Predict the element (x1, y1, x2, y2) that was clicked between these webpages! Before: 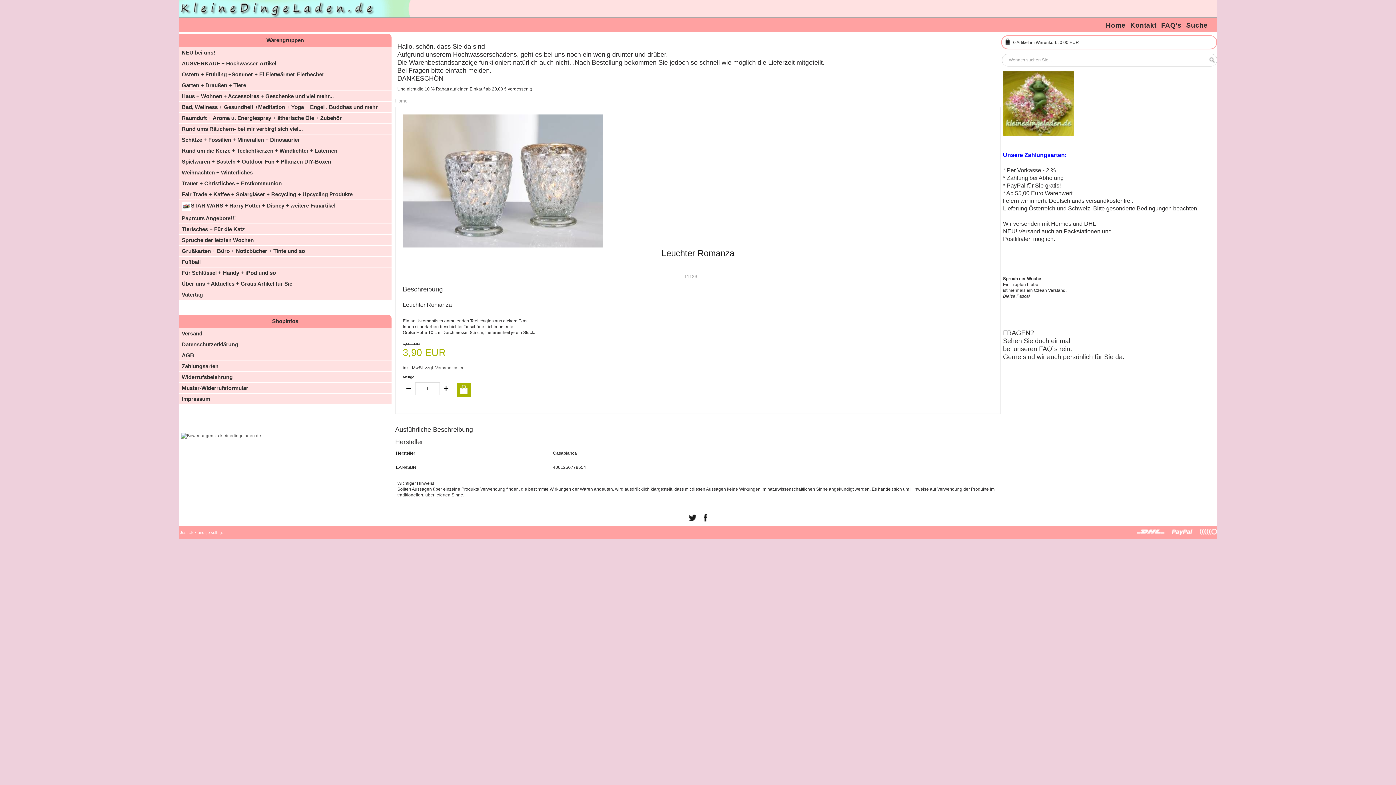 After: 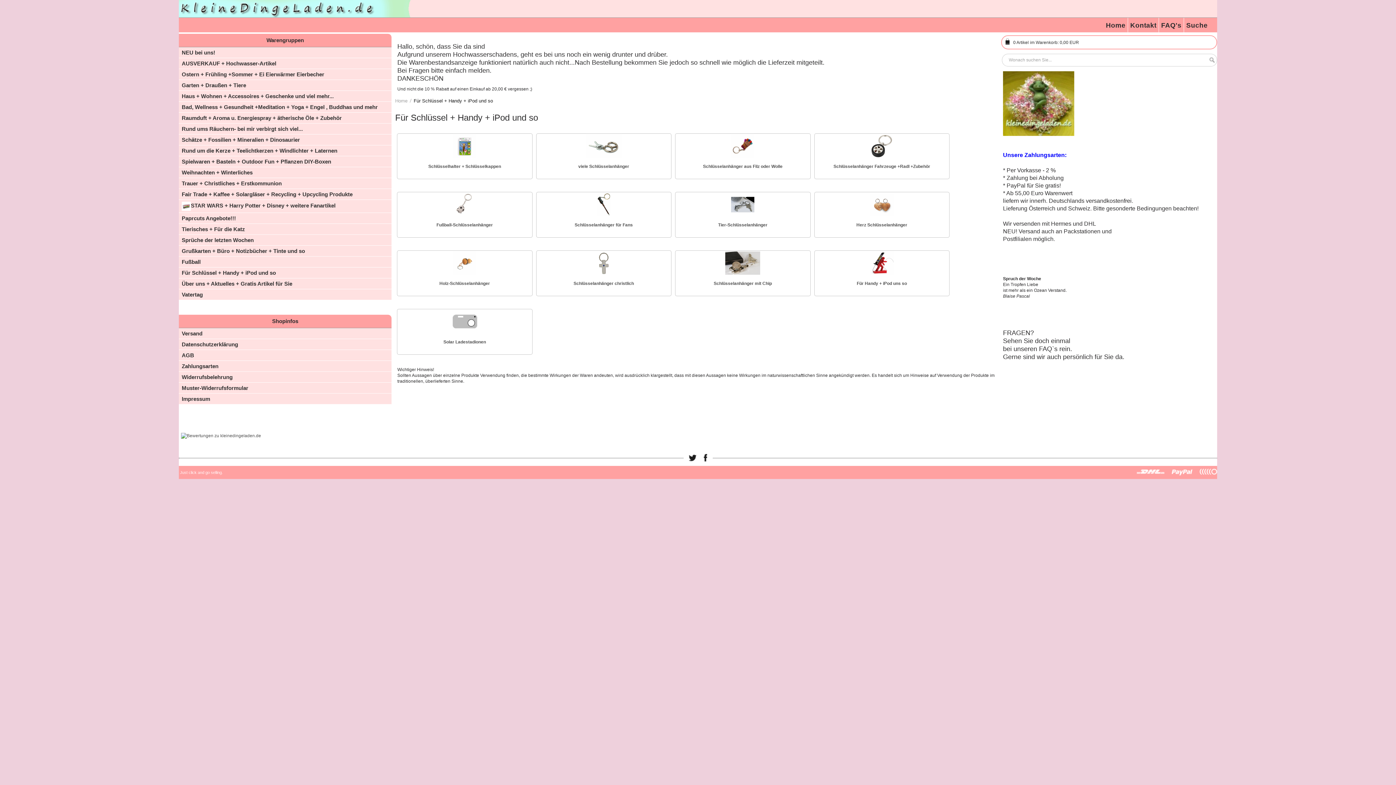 Action: label: Für Schlüssel + Handy + iPod und so bbox: (181, 267, 391, 278)